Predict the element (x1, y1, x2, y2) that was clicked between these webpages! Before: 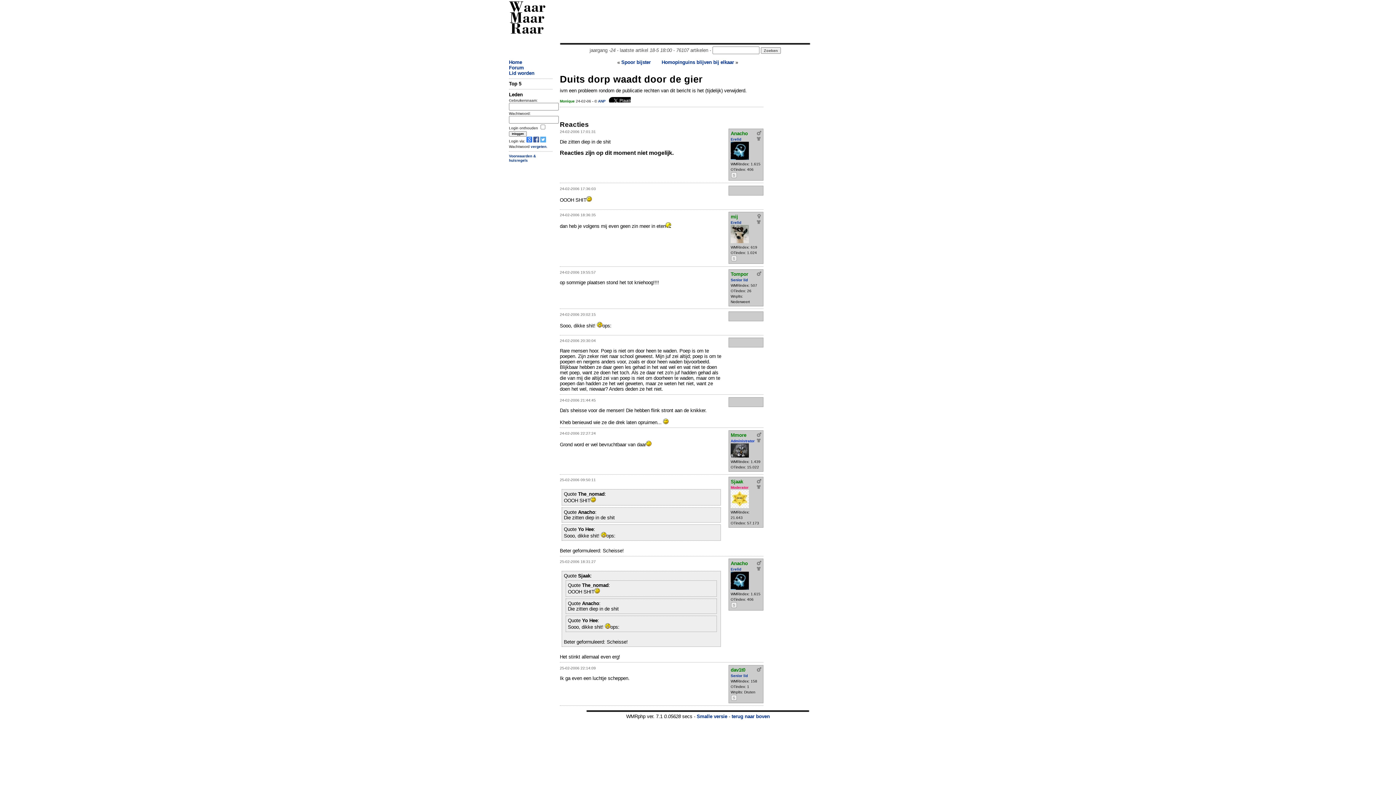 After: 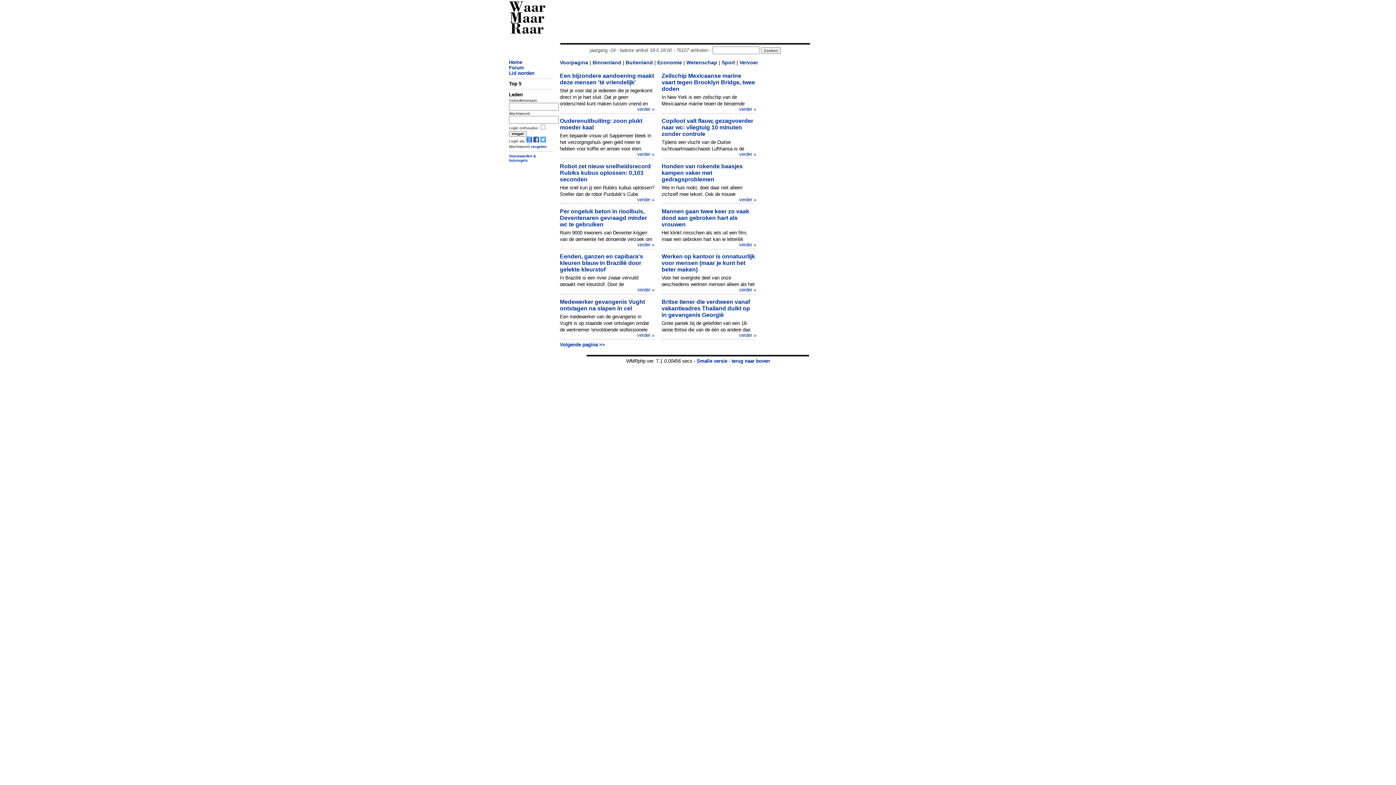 Action: label: Waar Maar Raar bbox: (509, 1, 545, 36)